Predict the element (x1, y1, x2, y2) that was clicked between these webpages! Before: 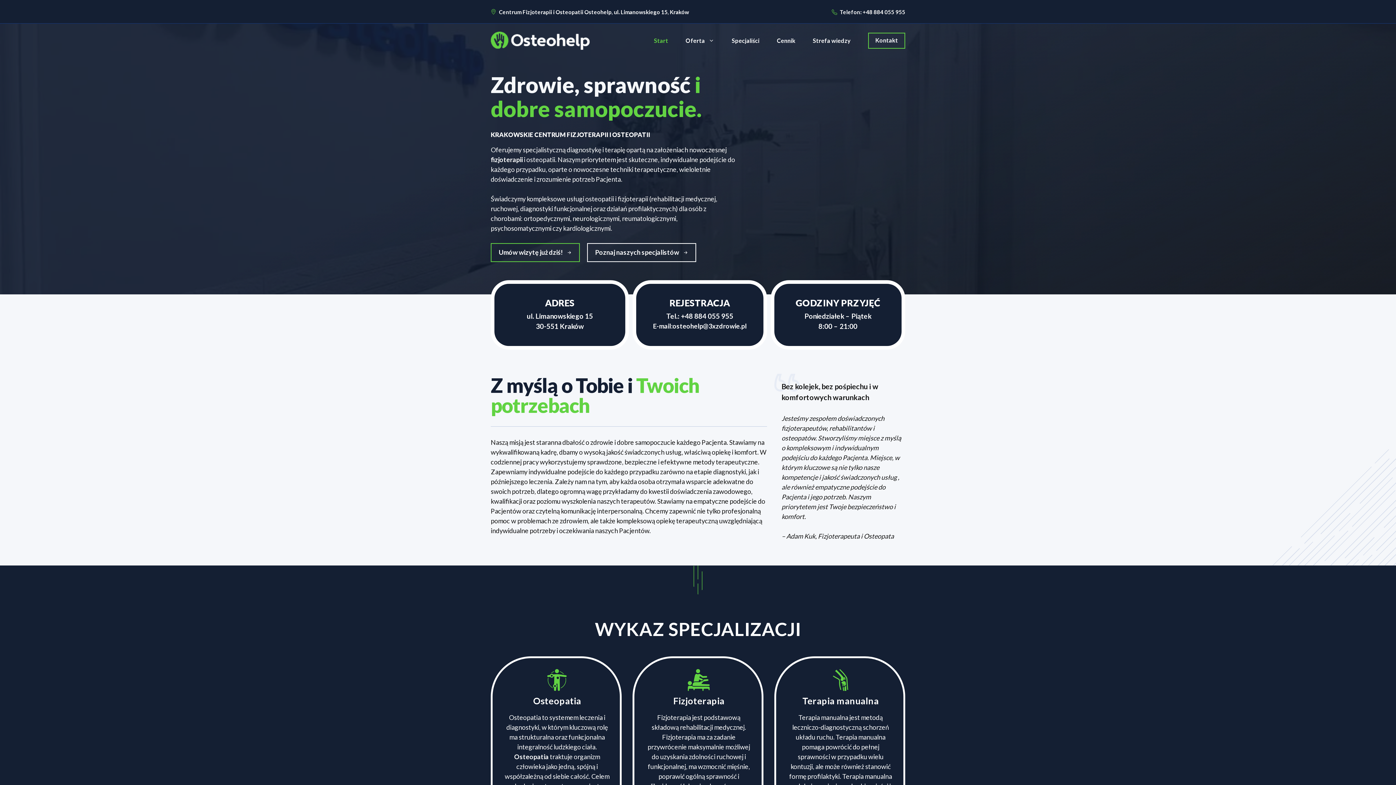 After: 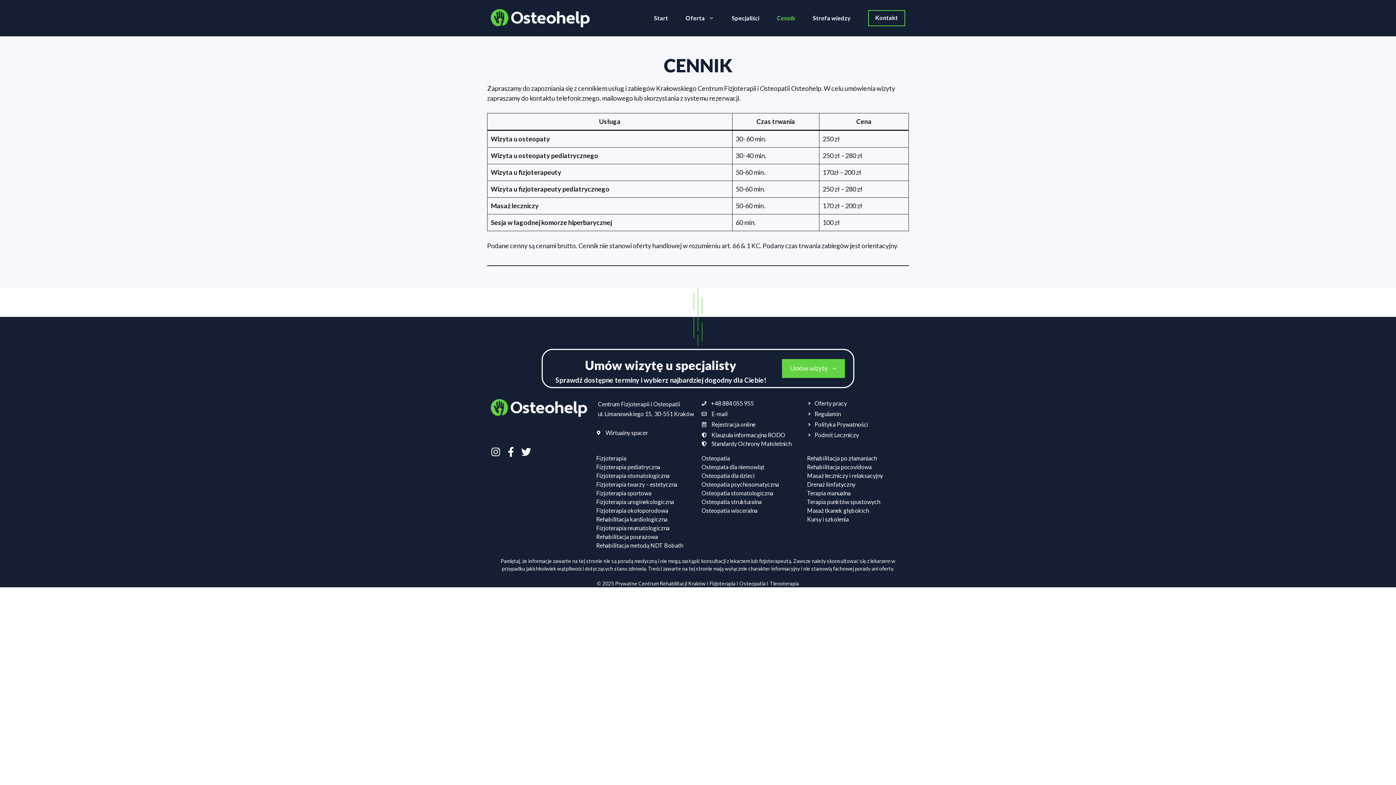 Action: bbox: (768, 29, 804, 51) label: Cennik